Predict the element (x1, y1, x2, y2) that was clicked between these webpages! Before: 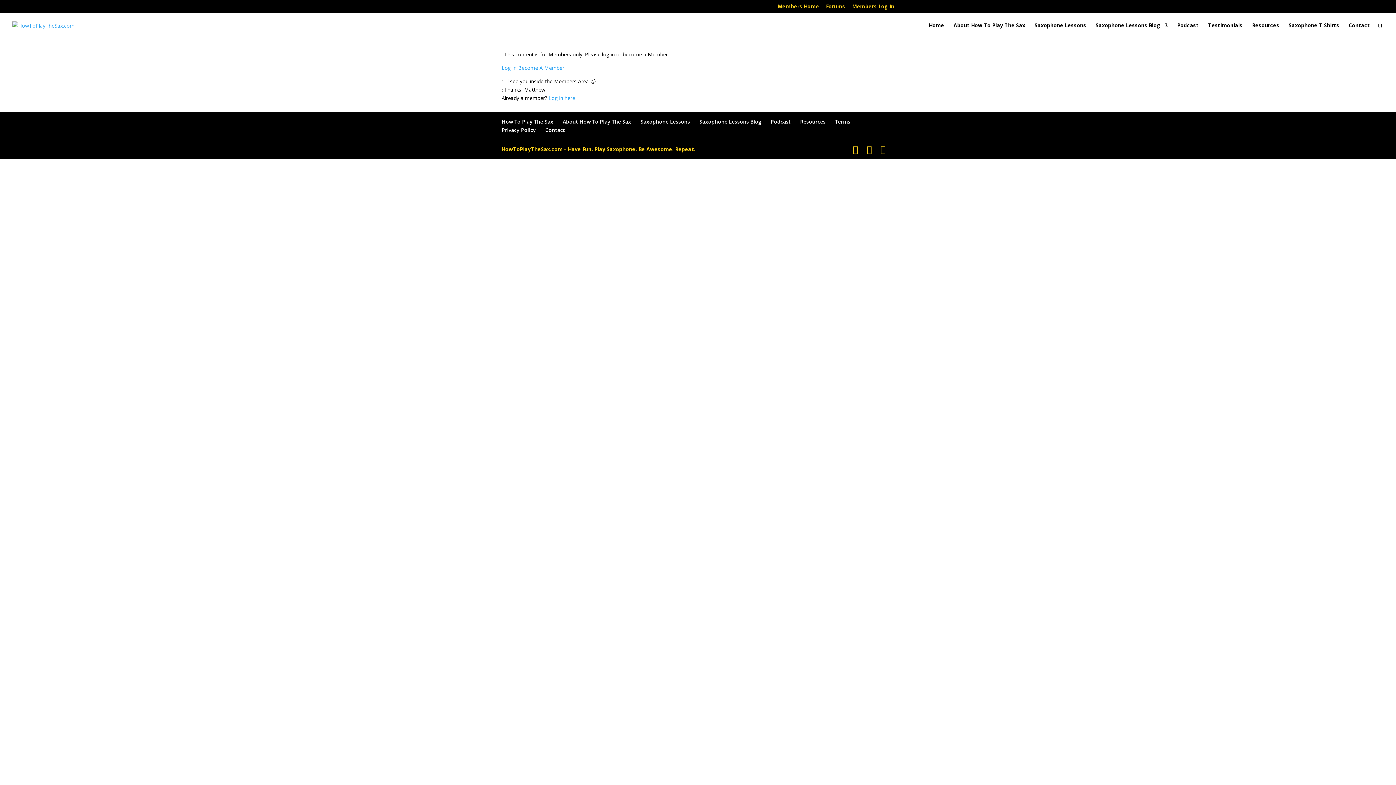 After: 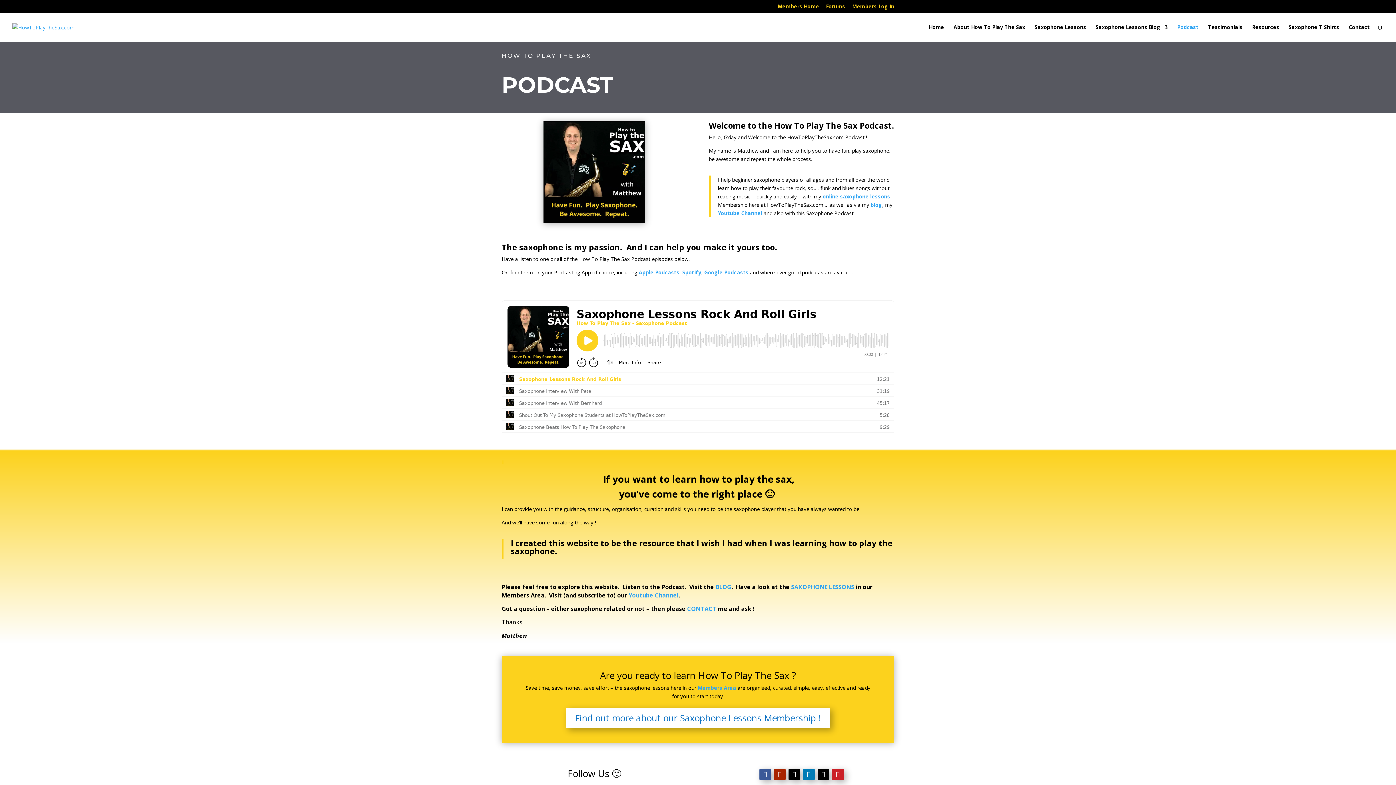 Action: bbox: (770, 118, 790, 125) label: Podcast